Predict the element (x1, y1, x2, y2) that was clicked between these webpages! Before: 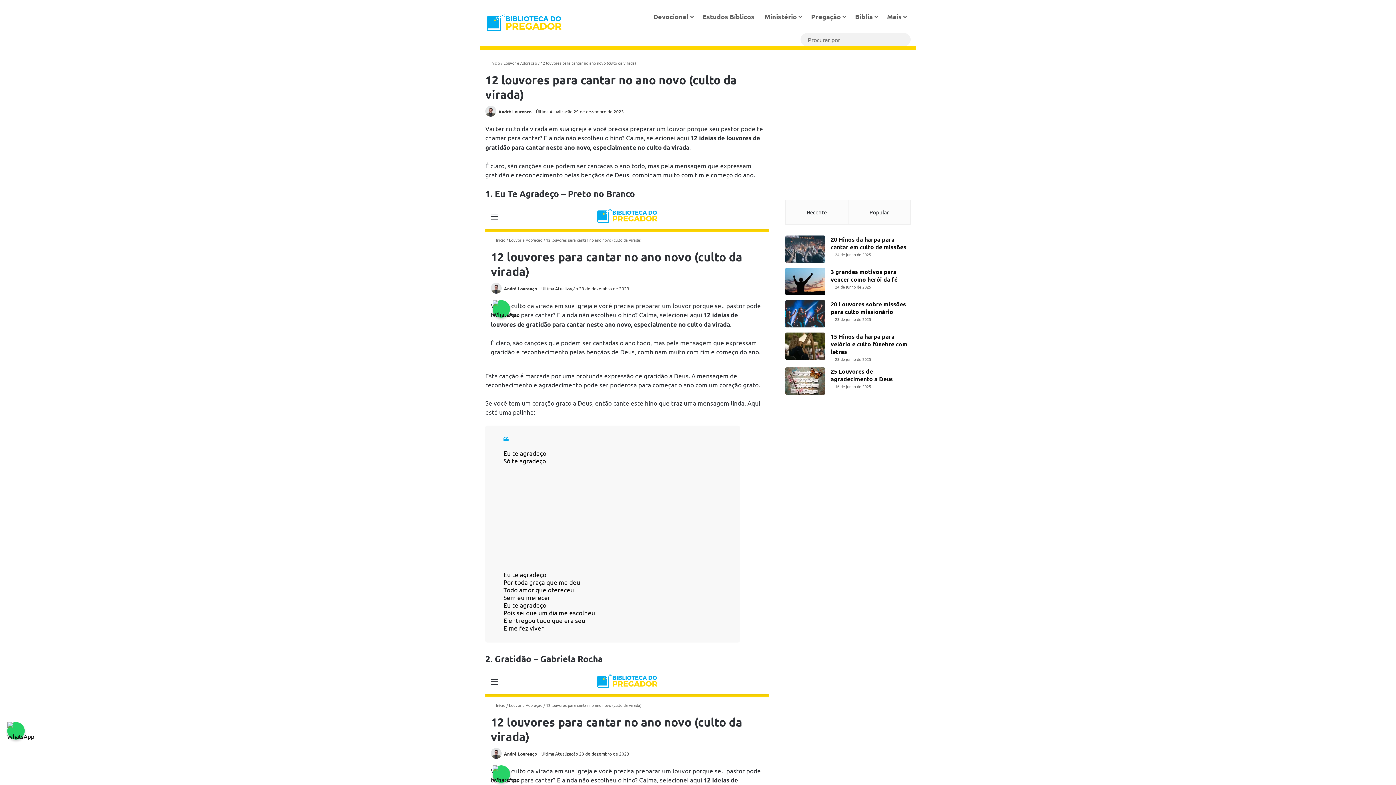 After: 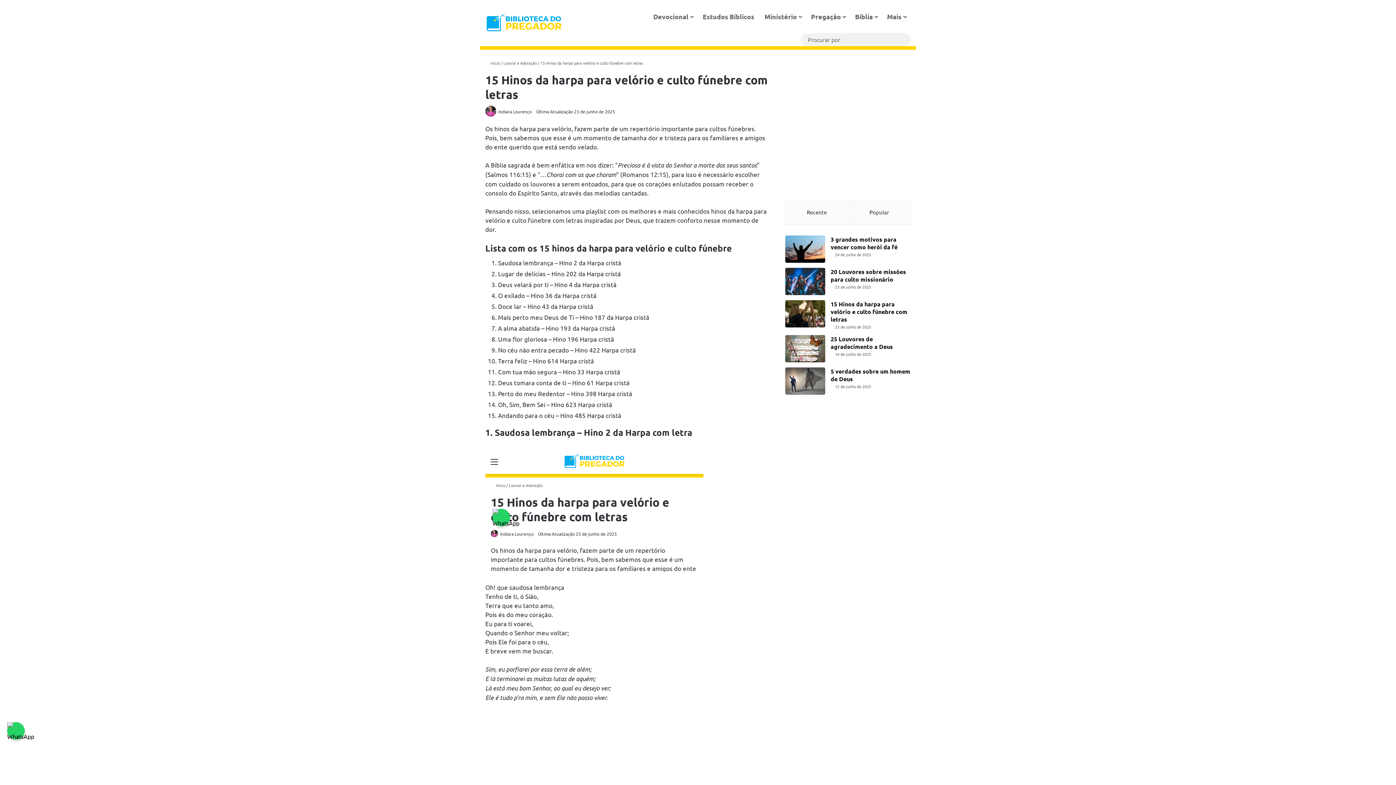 Action: bbox: (830, 332, 907, 355) label: 15 Hinos da harpa para velório e culto fúnebre com letras